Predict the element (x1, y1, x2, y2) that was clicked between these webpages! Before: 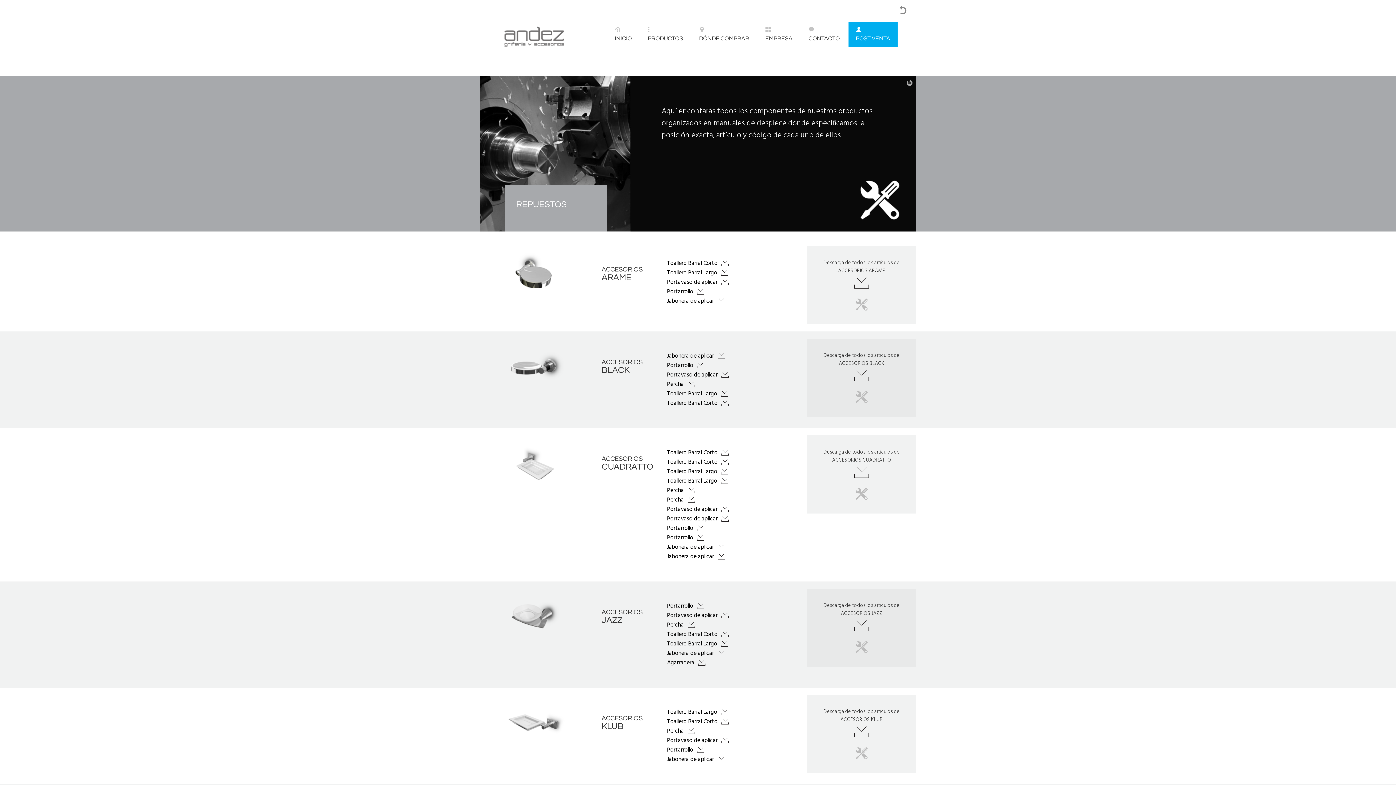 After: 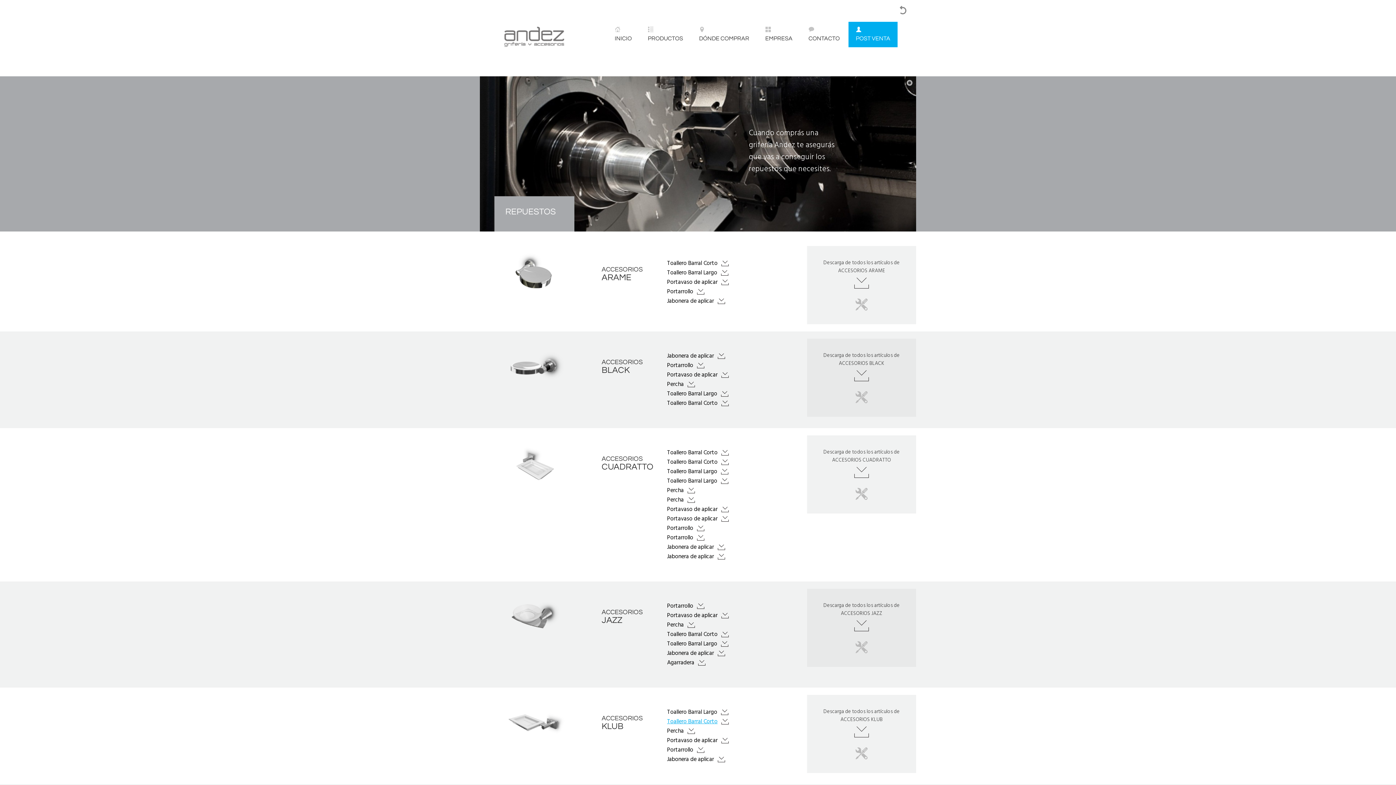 Action: bbox: (667, 717, 729, 726) label: Toallero Barral Corto